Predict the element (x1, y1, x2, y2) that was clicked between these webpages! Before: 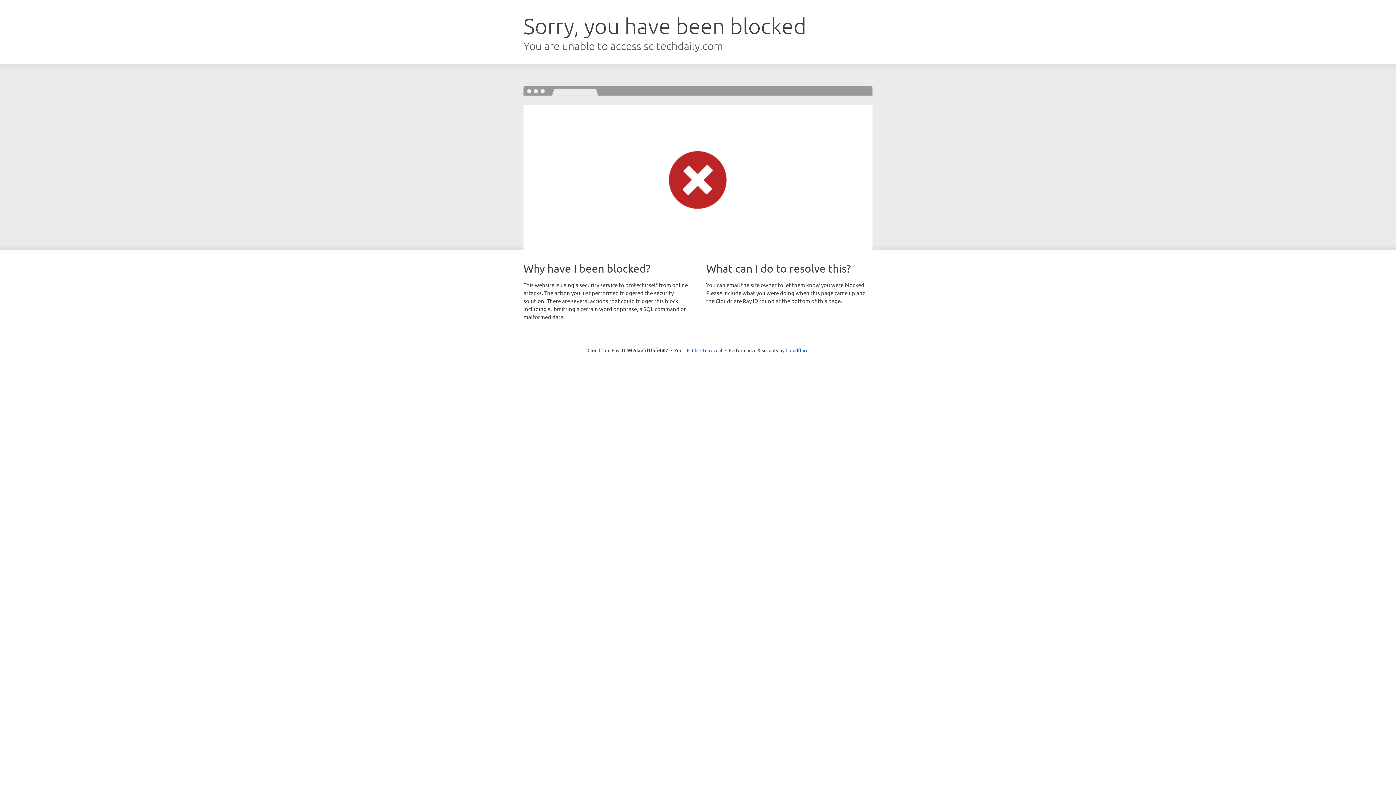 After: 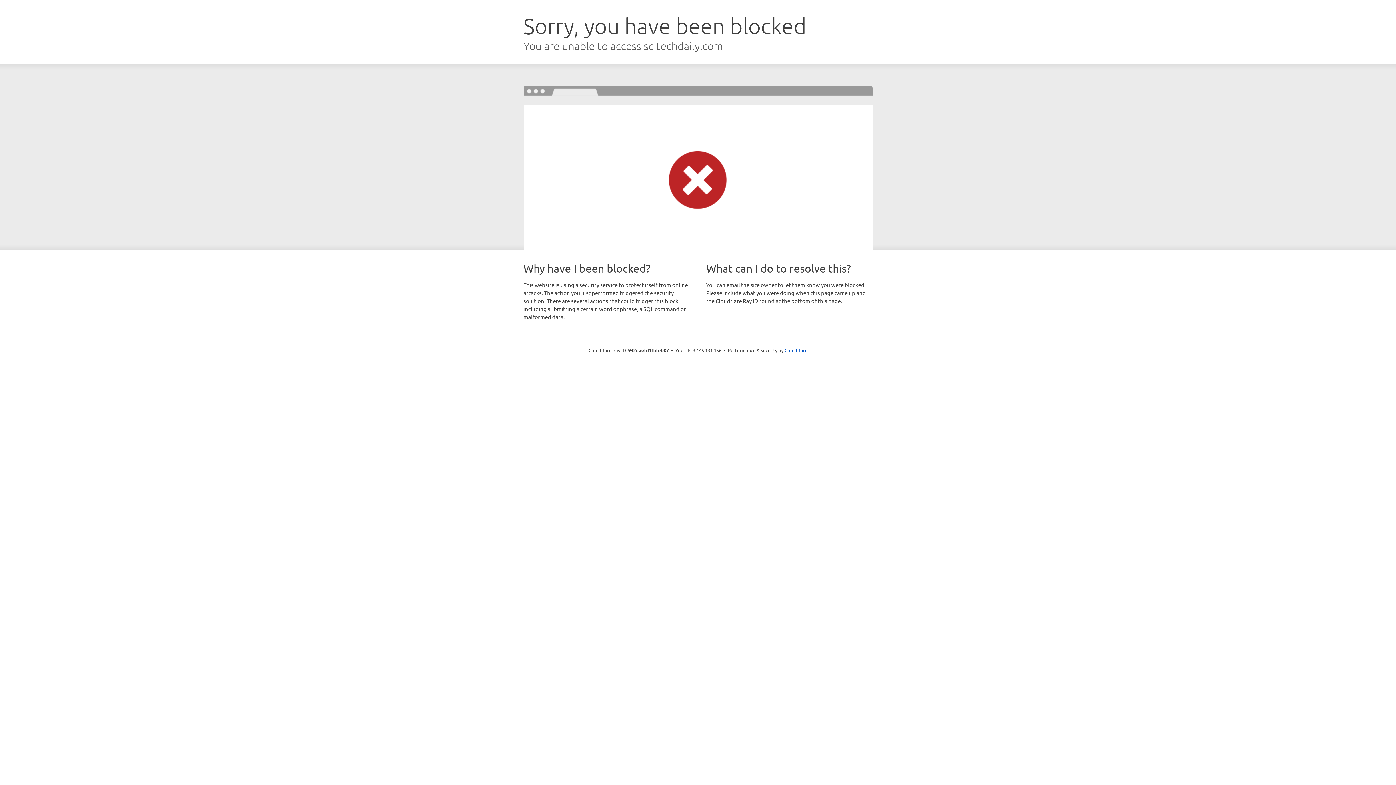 Action: label: Click to reveal bbox: (692, 346, 722, 353)